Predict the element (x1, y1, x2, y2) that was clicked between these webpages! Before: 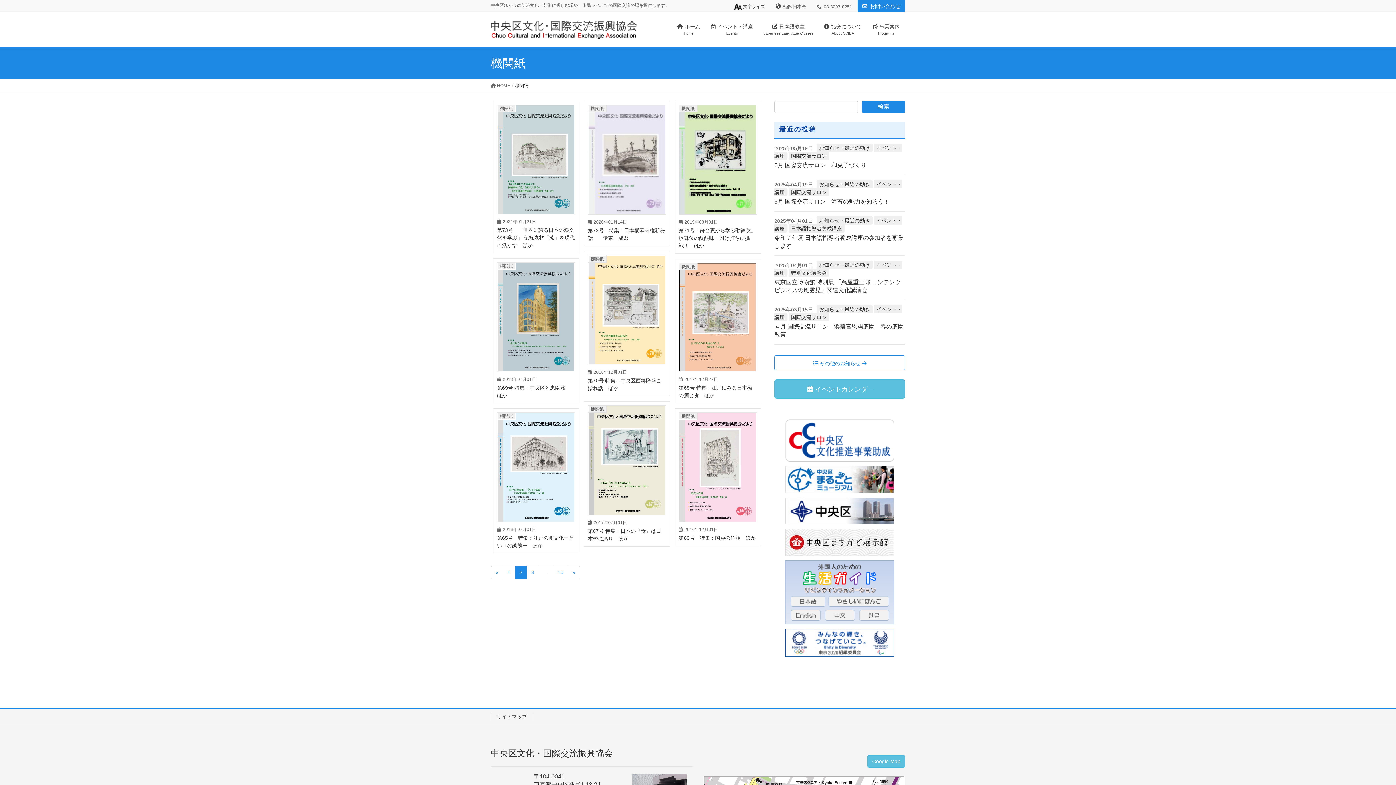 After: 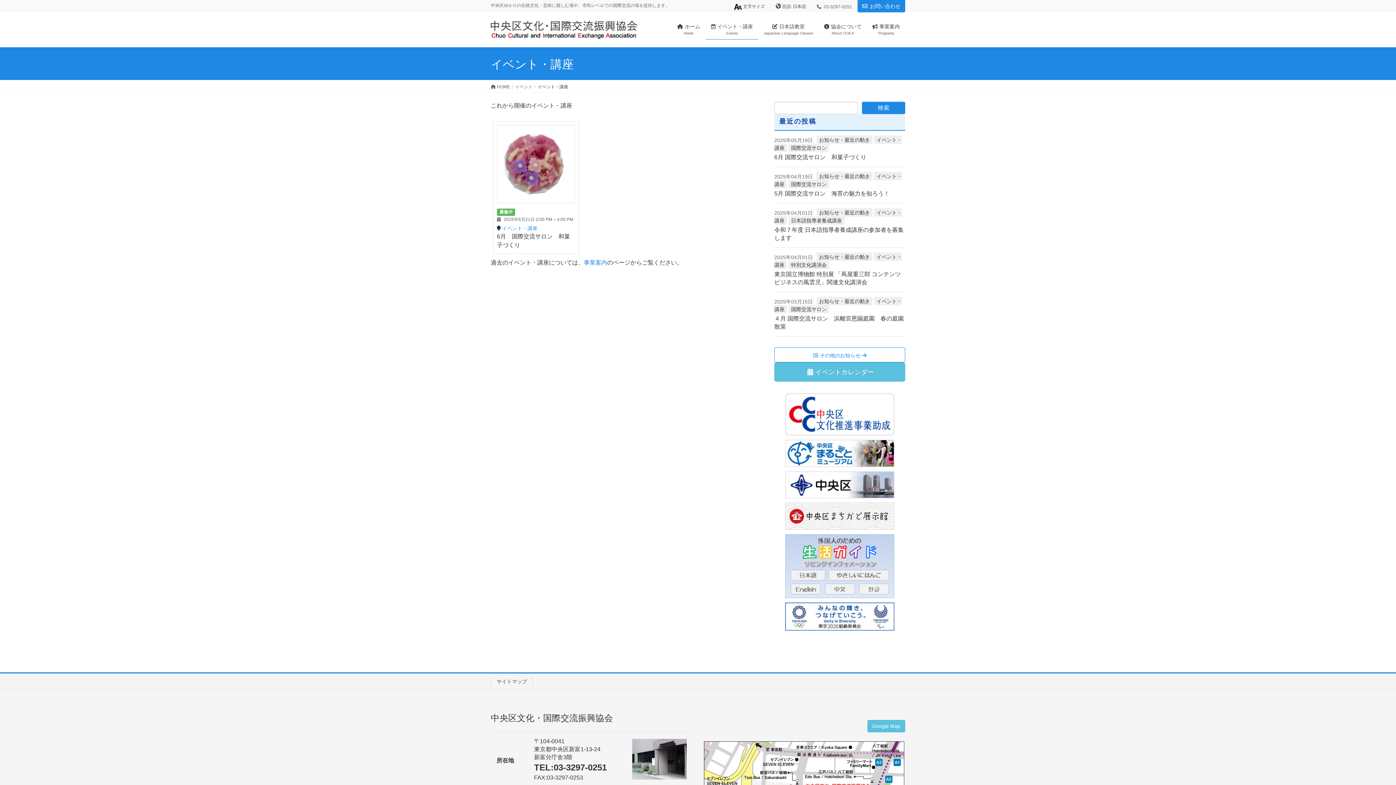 Action: label: イベント・講座
Events bbox: (705, 18, 758, 39)